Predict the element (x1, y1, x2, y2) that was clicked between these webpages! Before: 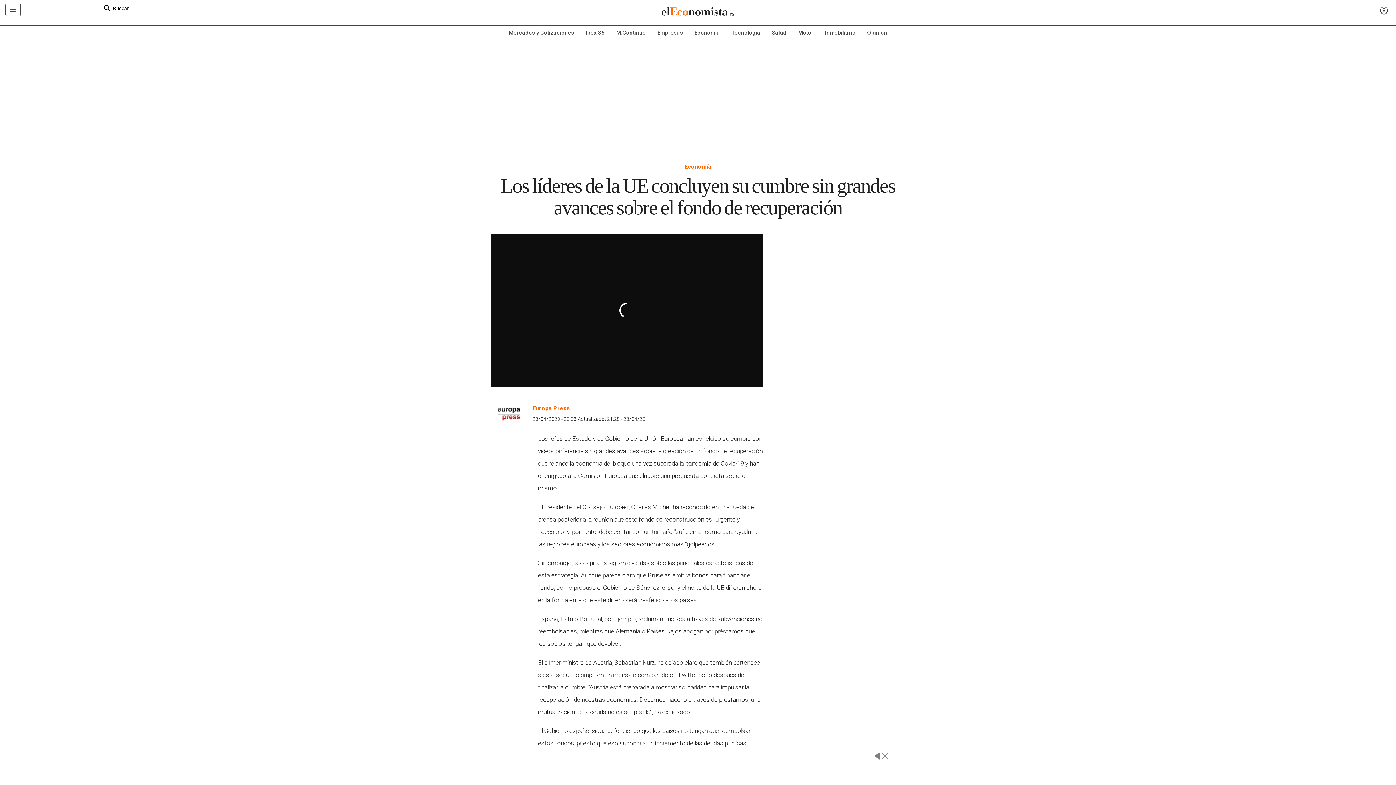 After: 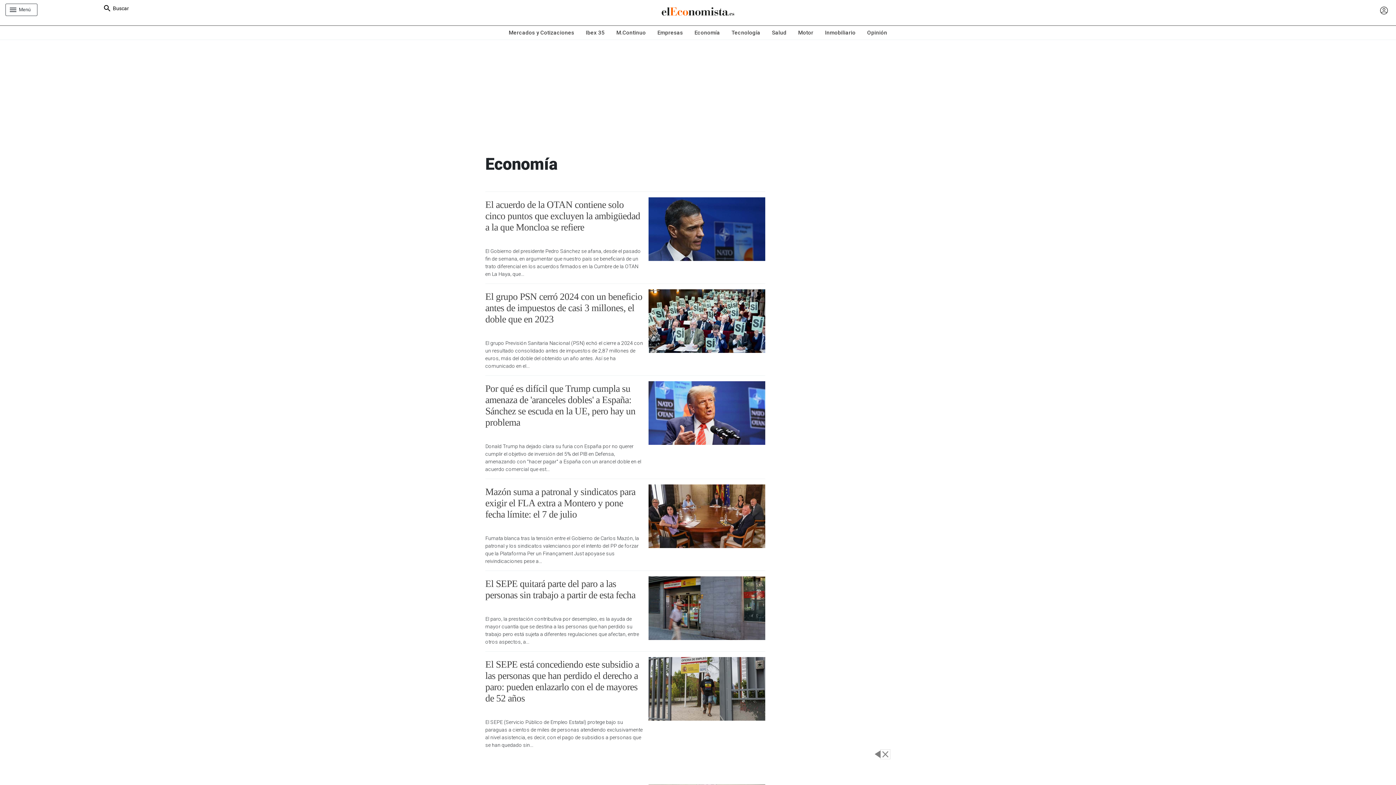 Action: label: Economía bbox: (688, 25, 726, 39)